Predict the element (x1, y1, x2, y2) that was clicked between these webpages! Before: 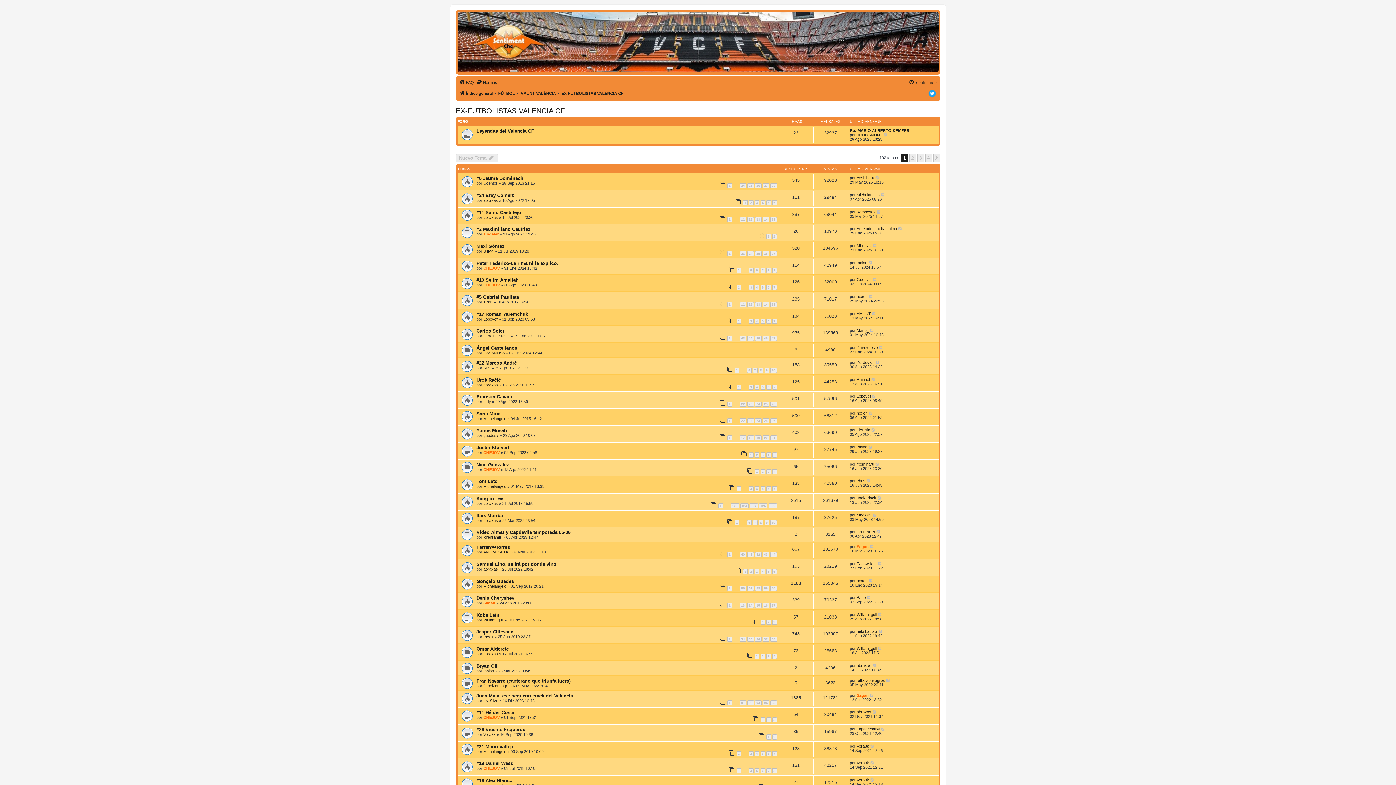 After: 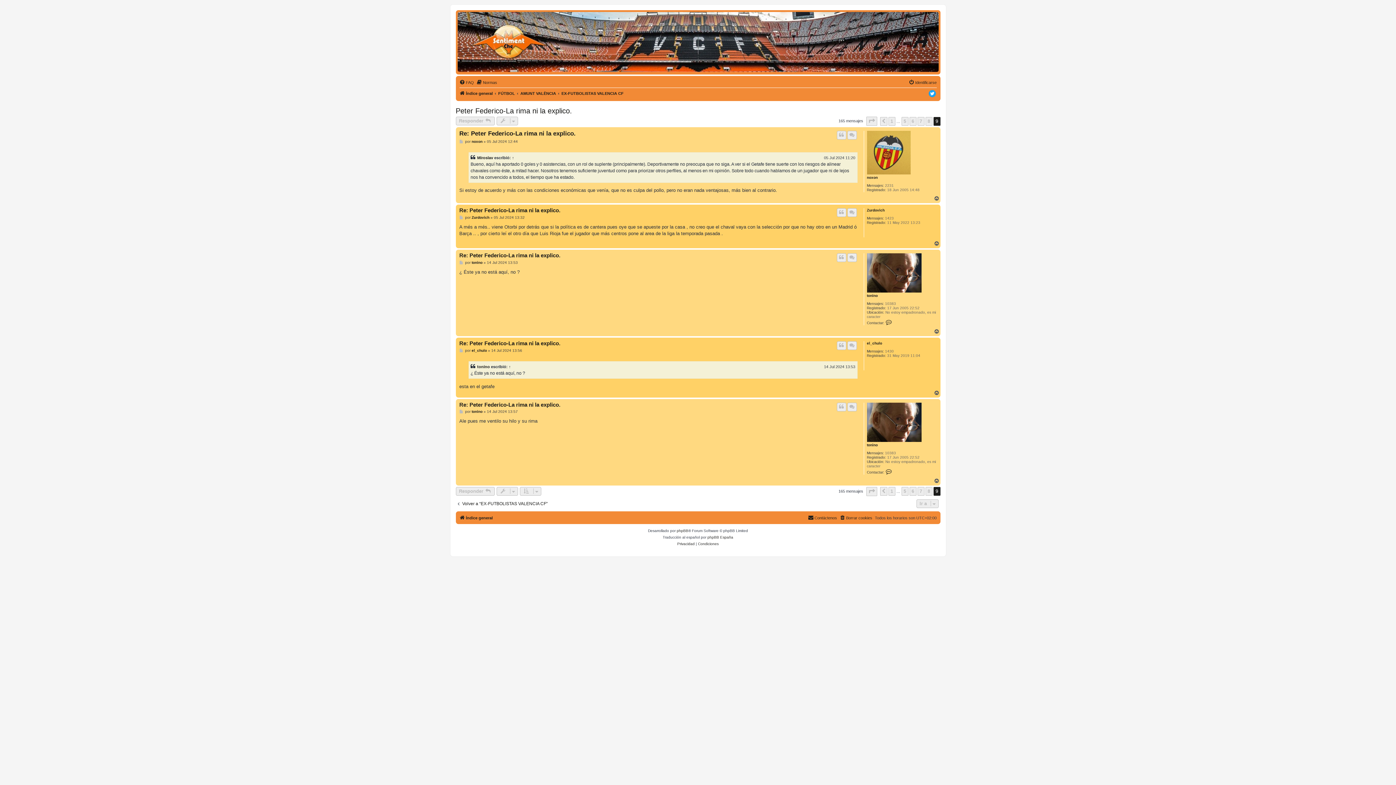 Action: bbox: (772, 268, 776, 273) label: 9